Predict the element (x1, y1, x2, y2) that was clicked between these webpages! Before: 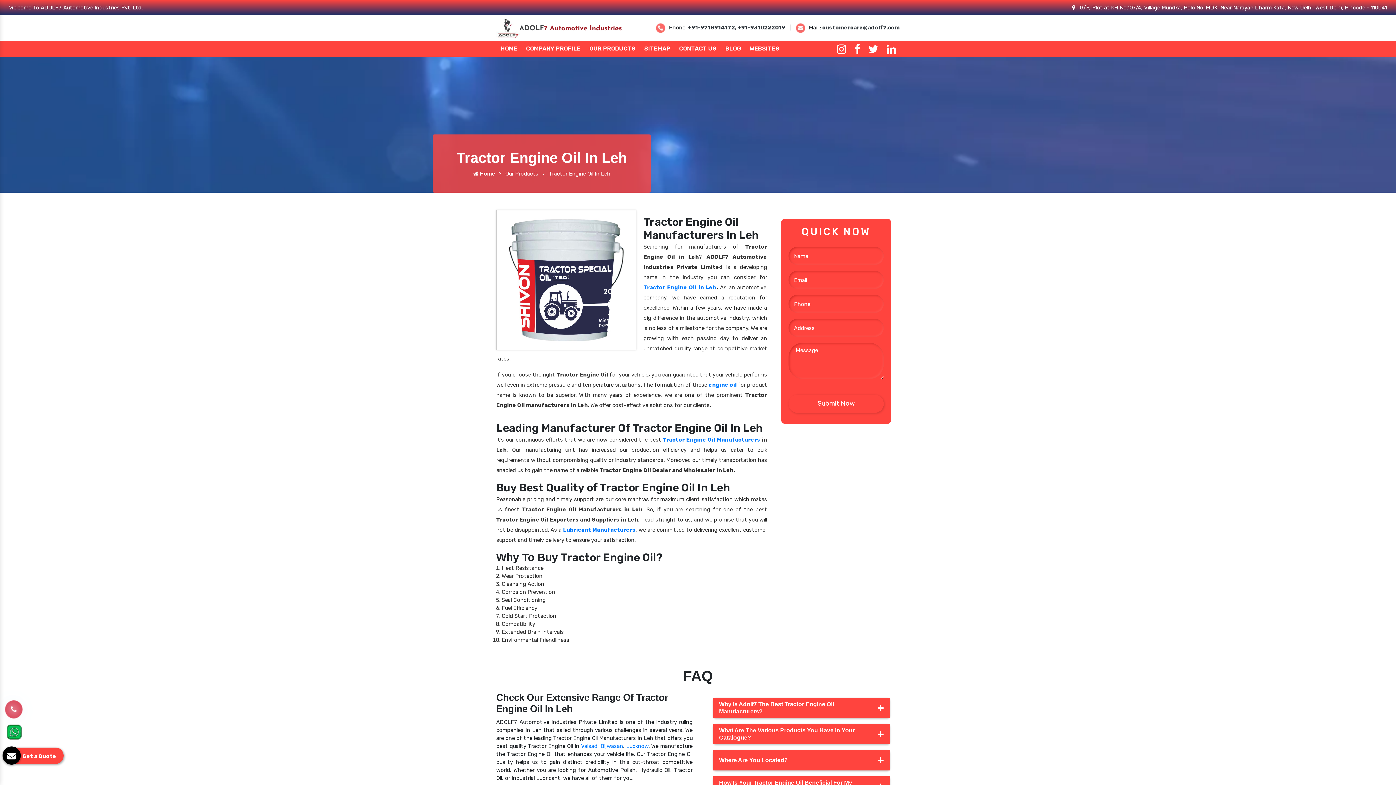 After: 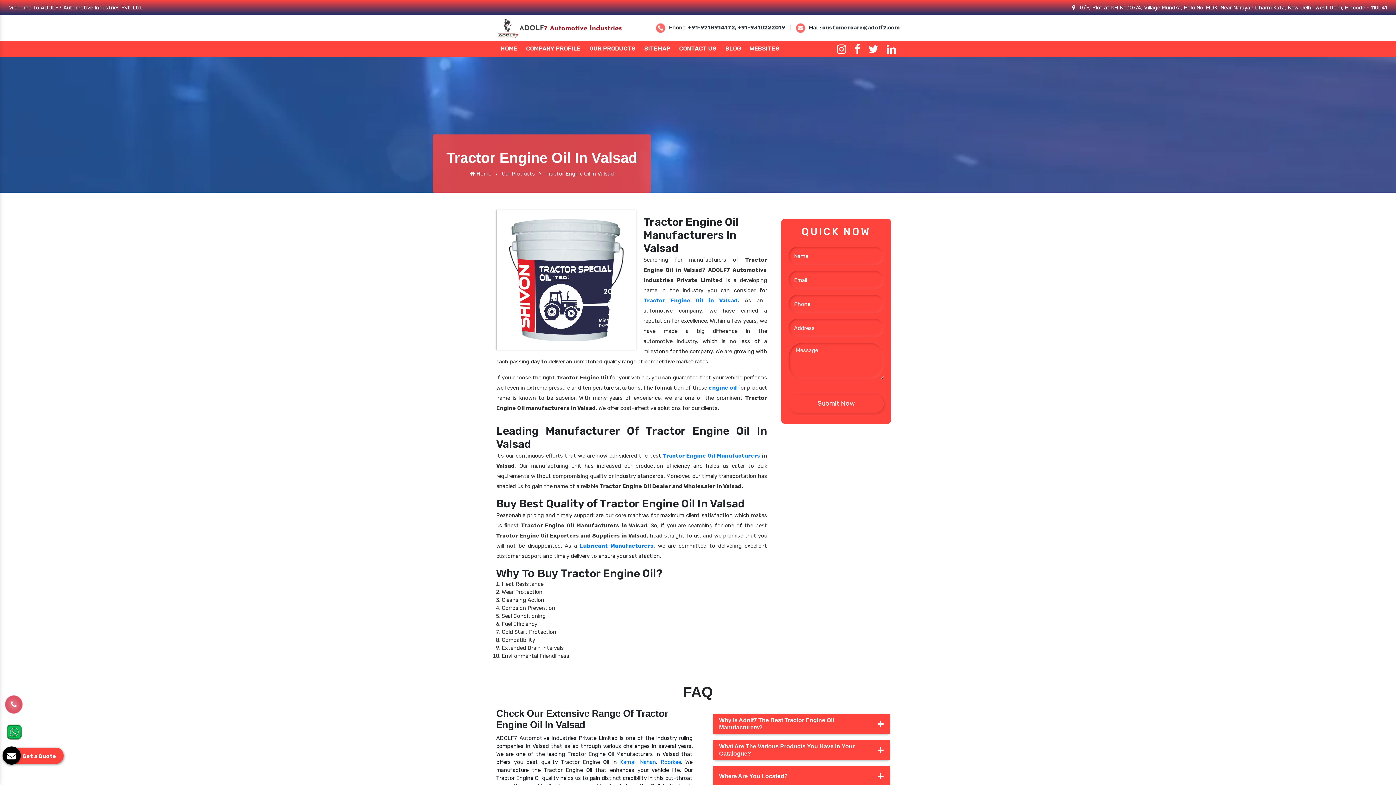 Action: bbox: (581, 743, 597, 749) label: Valsad